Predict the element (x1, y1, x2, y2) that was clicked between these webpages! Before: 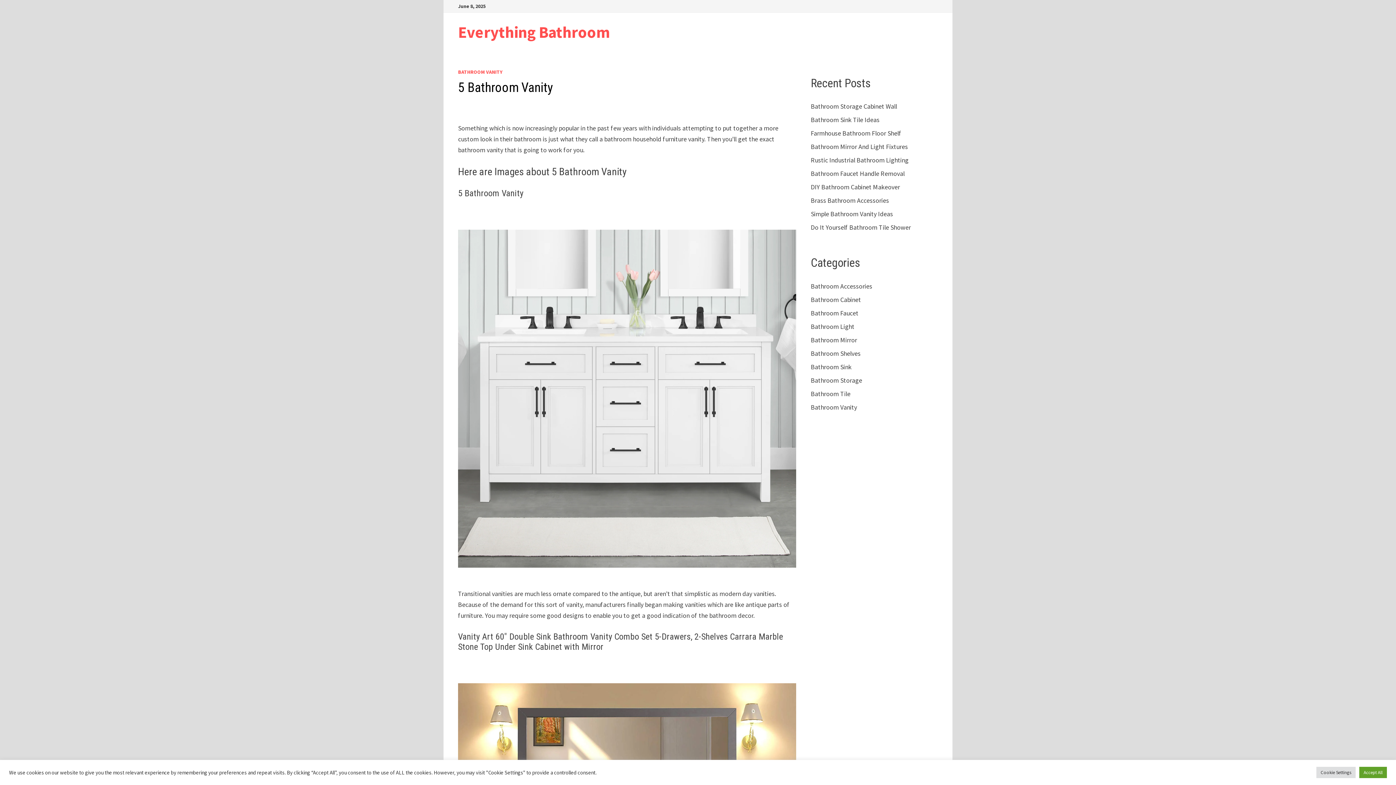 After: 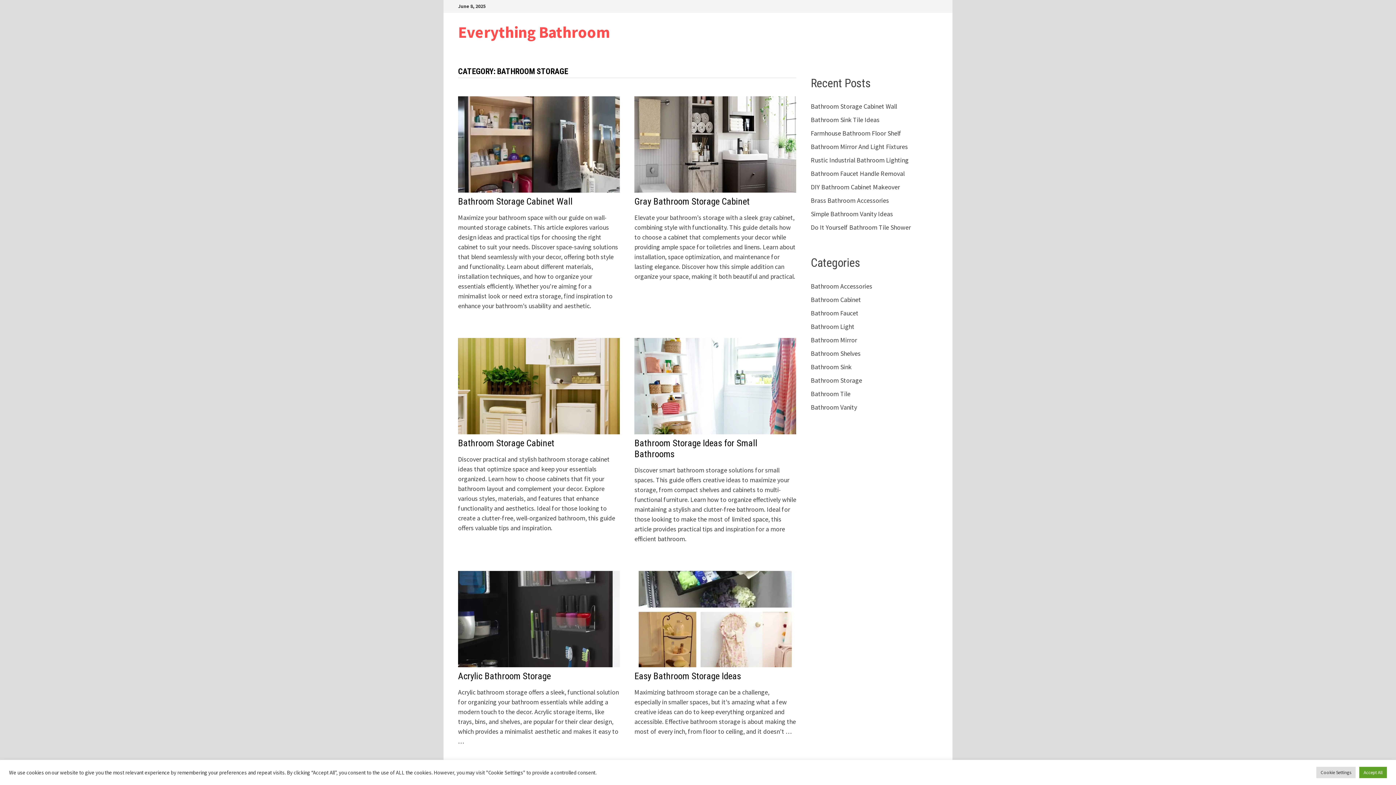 Action: label: Bathroom Storage bbox: (811, 376, 862, 384)